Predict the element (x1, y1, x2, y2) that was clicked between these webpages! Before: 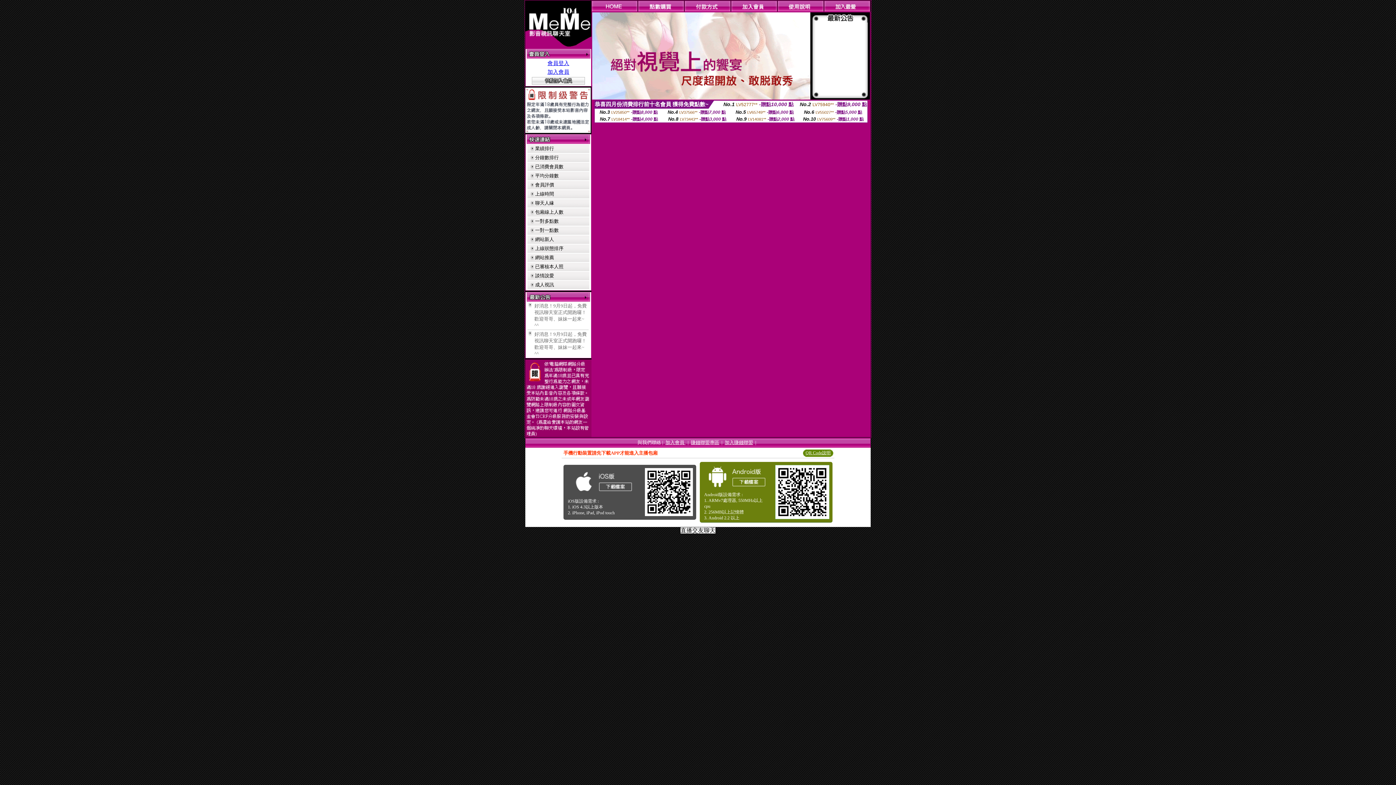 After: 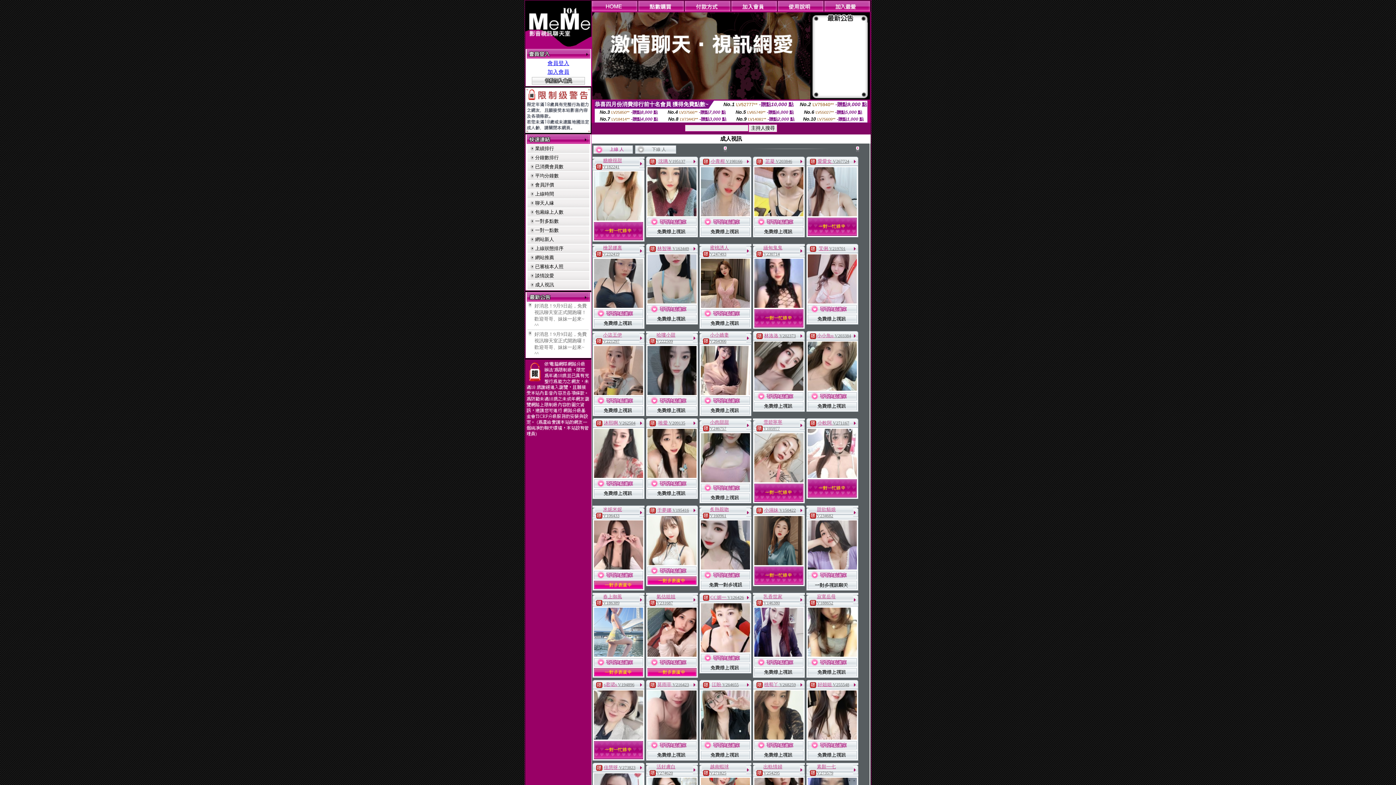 Action: bbox: (535, 282, 554, 287) label: 成人視訊